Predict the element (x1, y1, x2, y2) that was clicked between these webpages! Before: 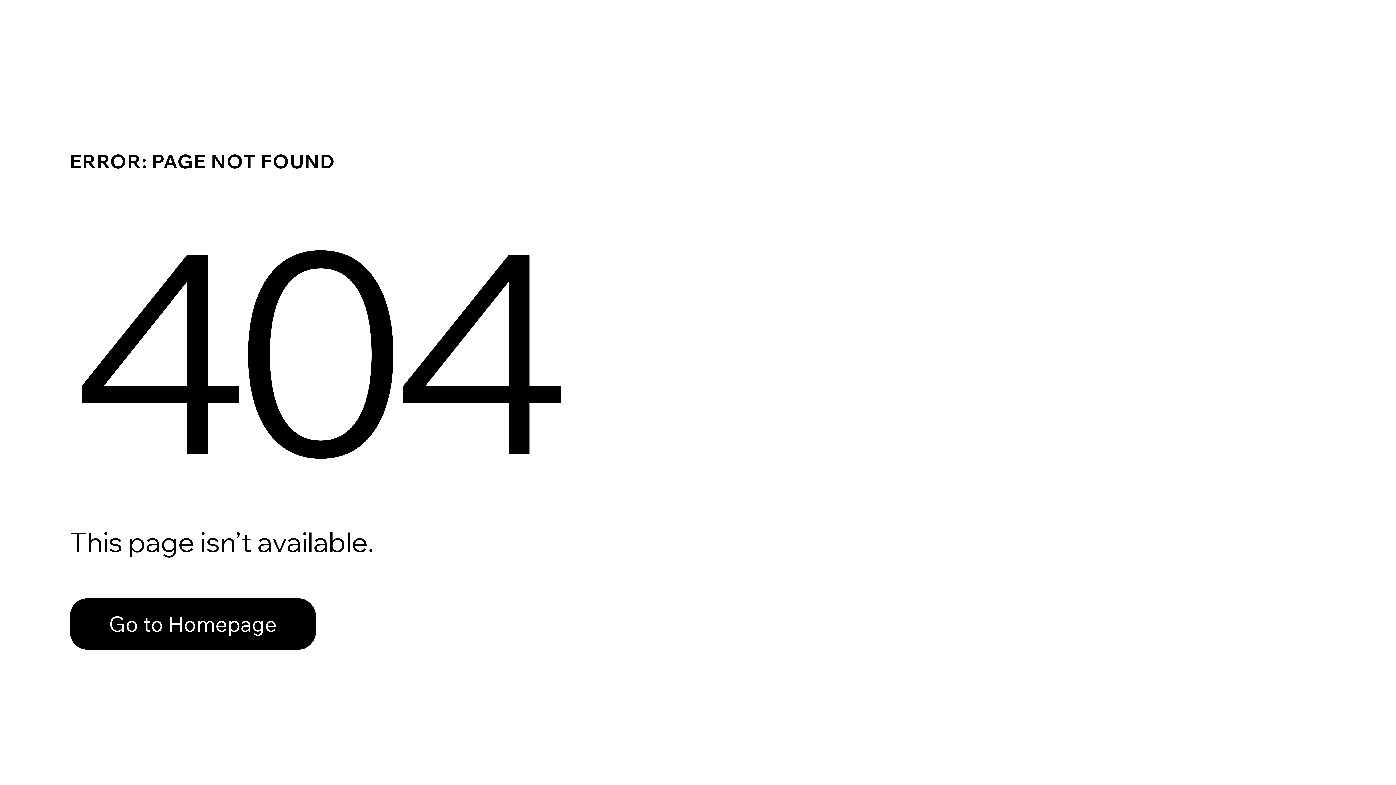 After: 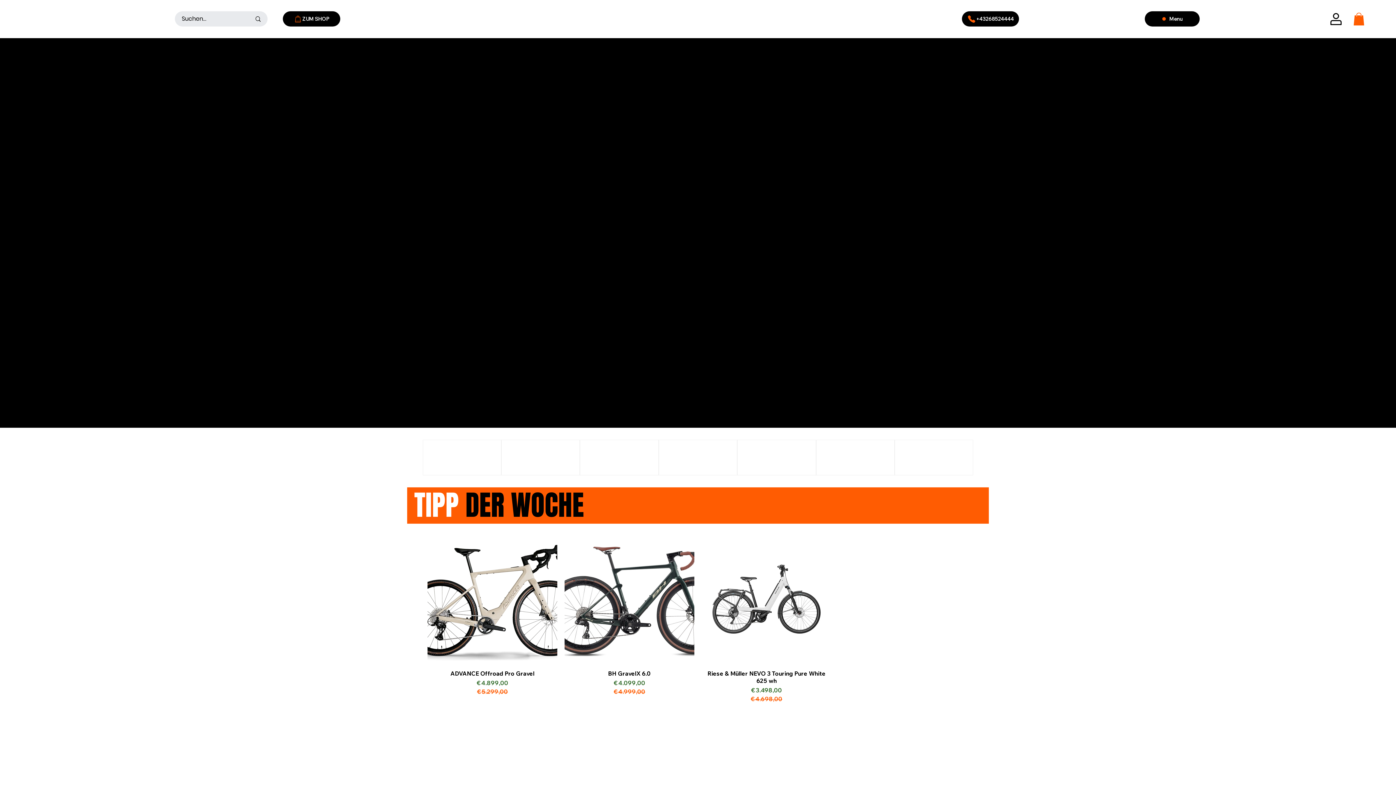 Action: bbox: (69, 598, 316, 650) label: Go to Homepage